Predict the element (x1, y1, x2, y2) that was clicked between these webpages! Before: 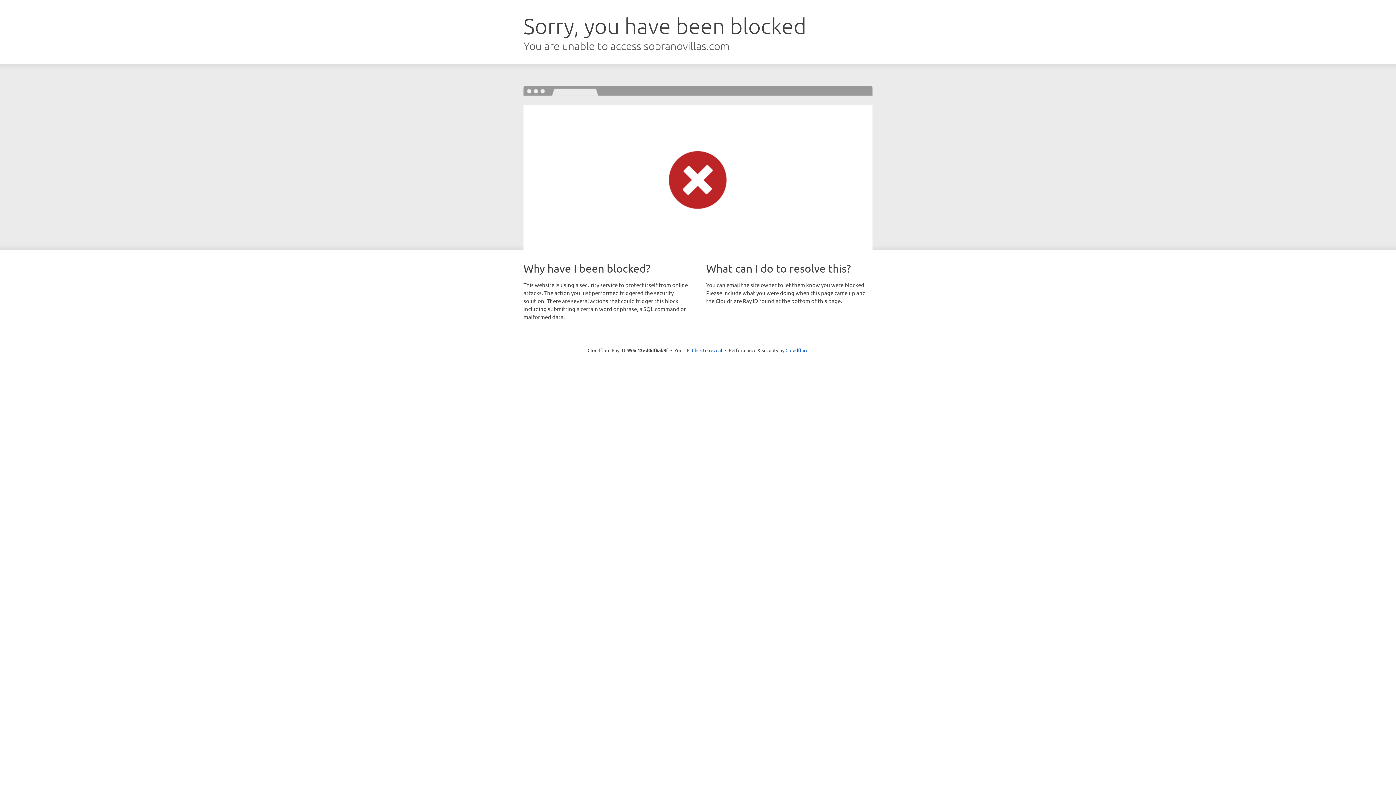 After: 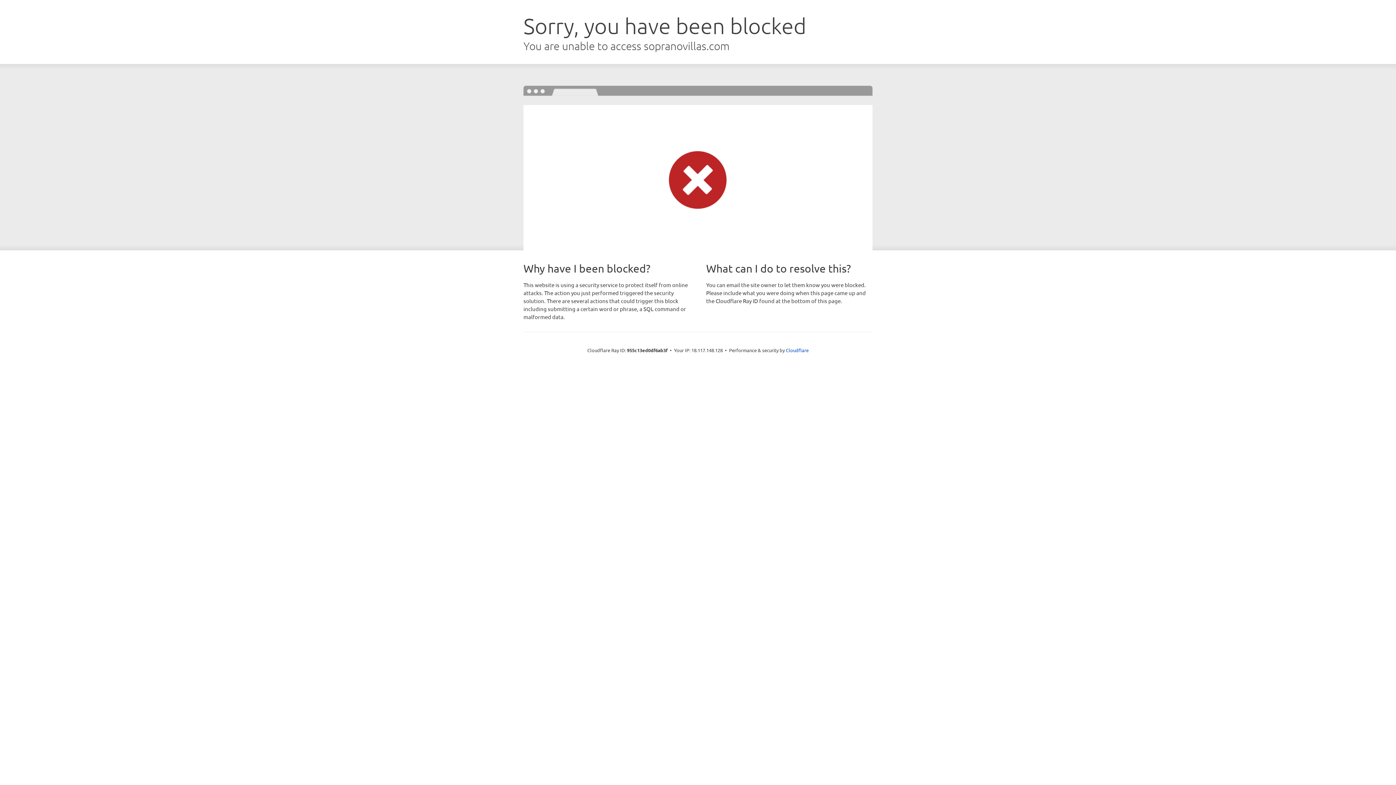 Action: bbox: (692, 346, 722, 353) label: Click to reveal